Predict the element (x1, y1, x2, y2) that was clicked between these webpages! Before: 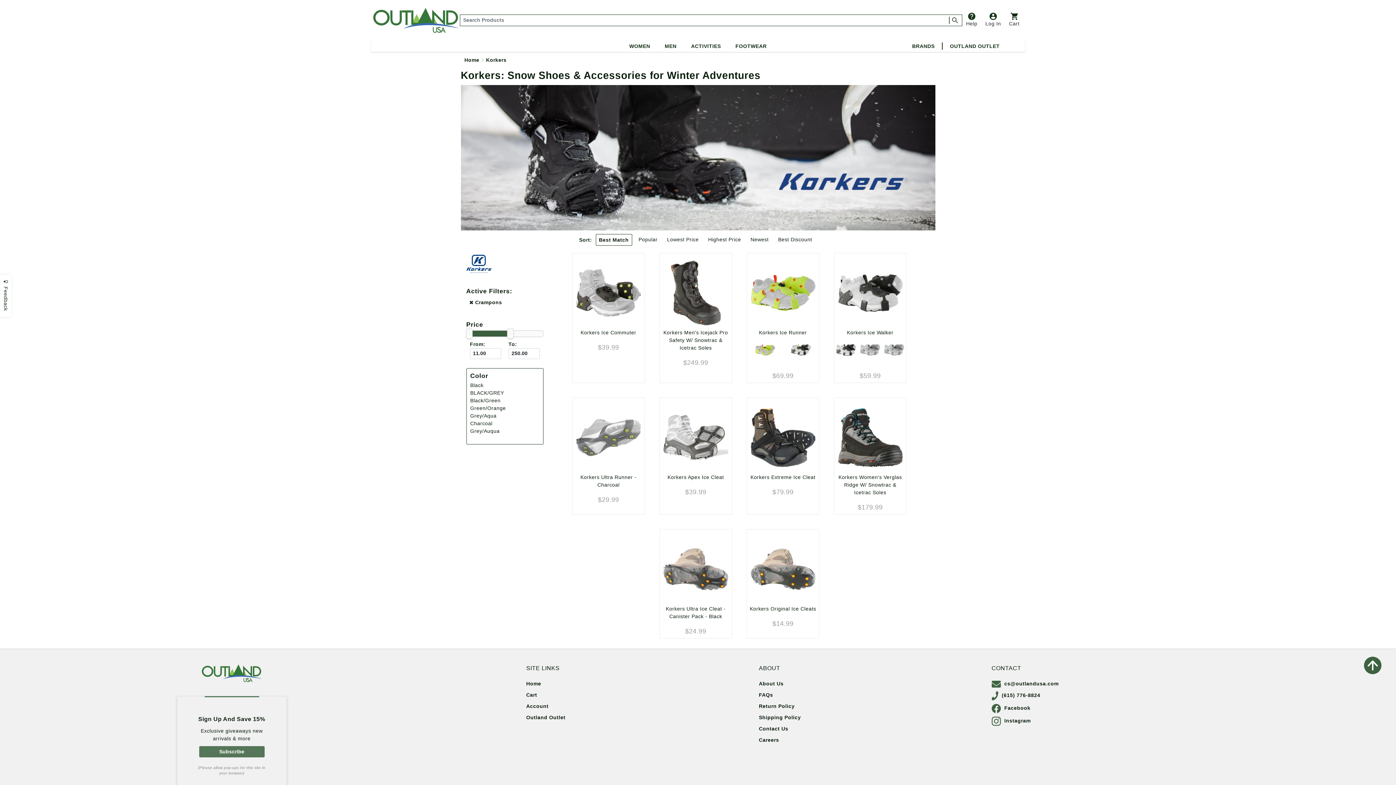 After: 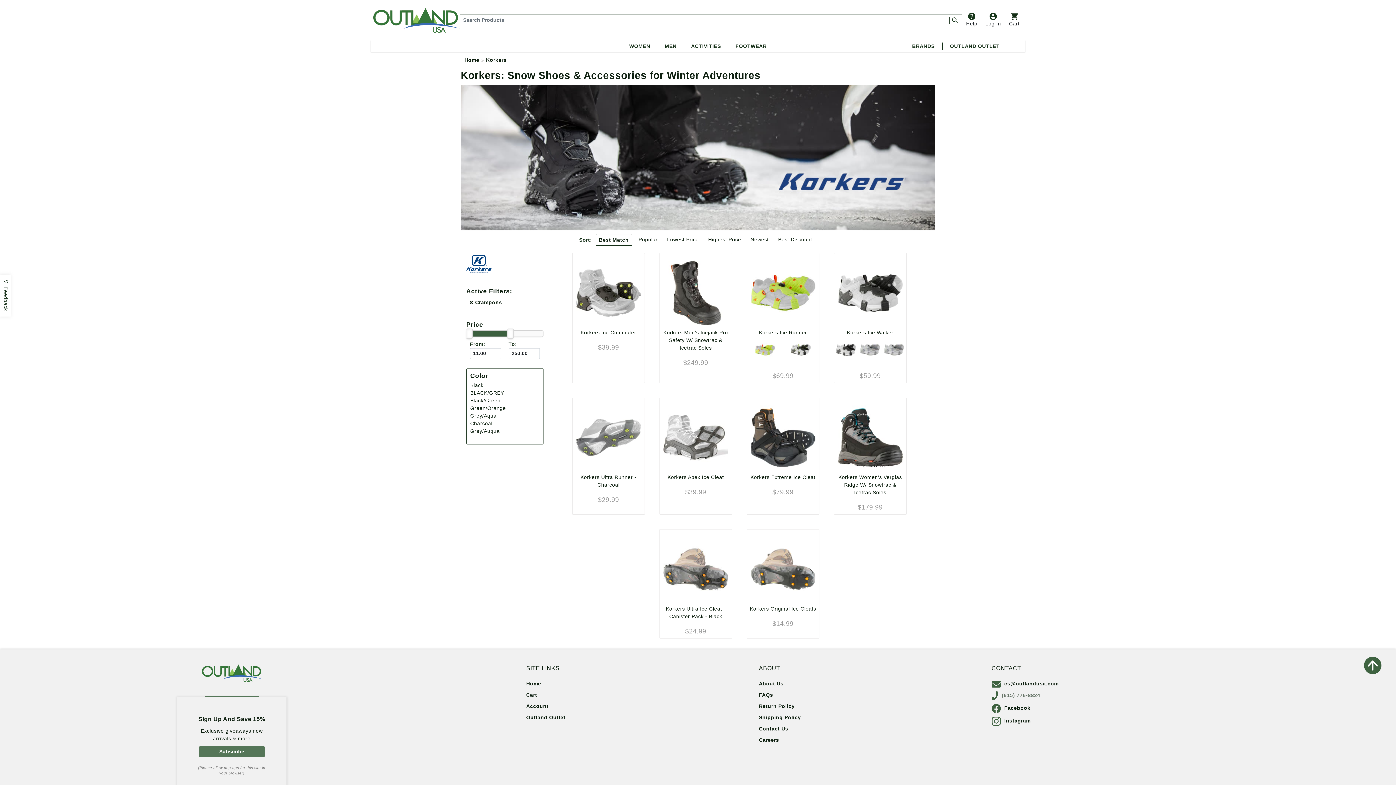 Action: label: (615) 776-8824 bbox: (991, 692, 1040, 698)